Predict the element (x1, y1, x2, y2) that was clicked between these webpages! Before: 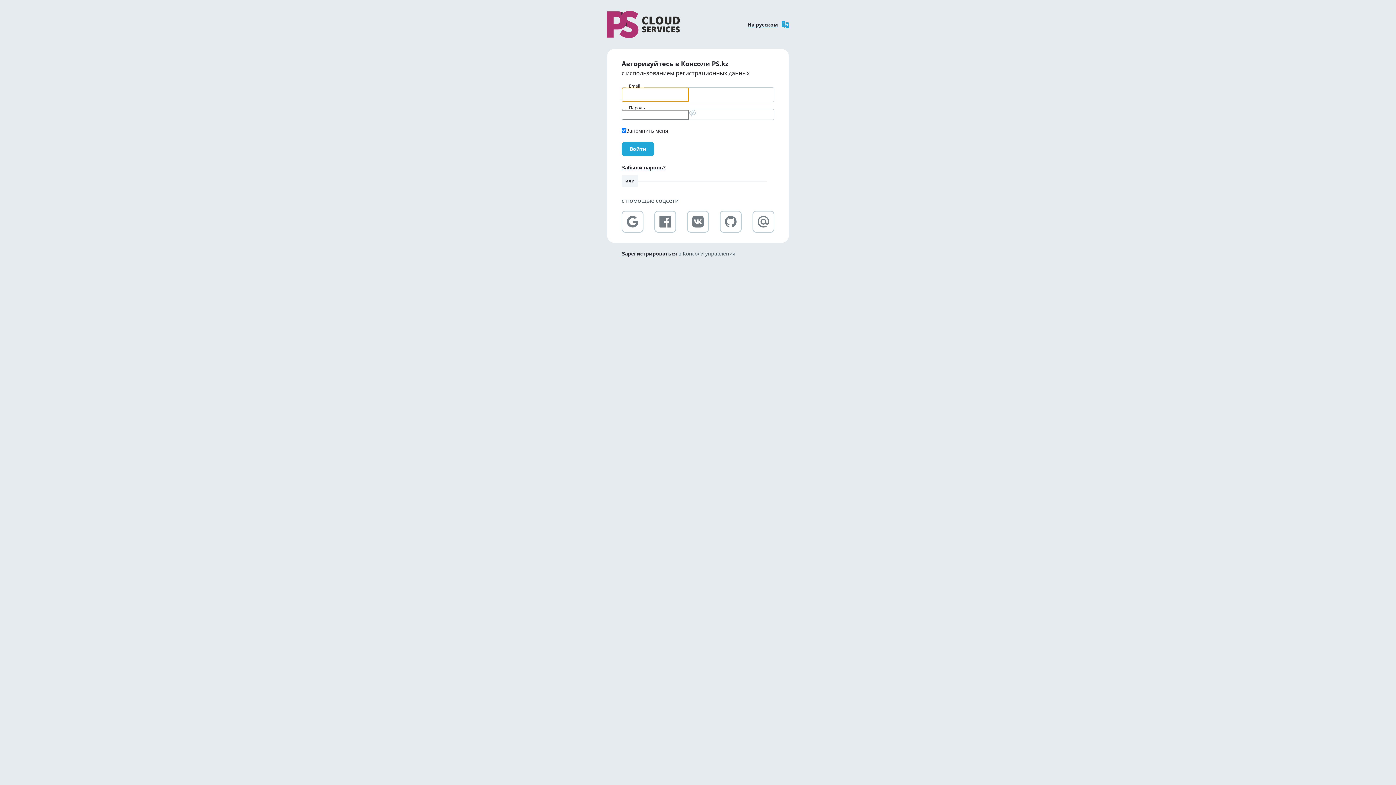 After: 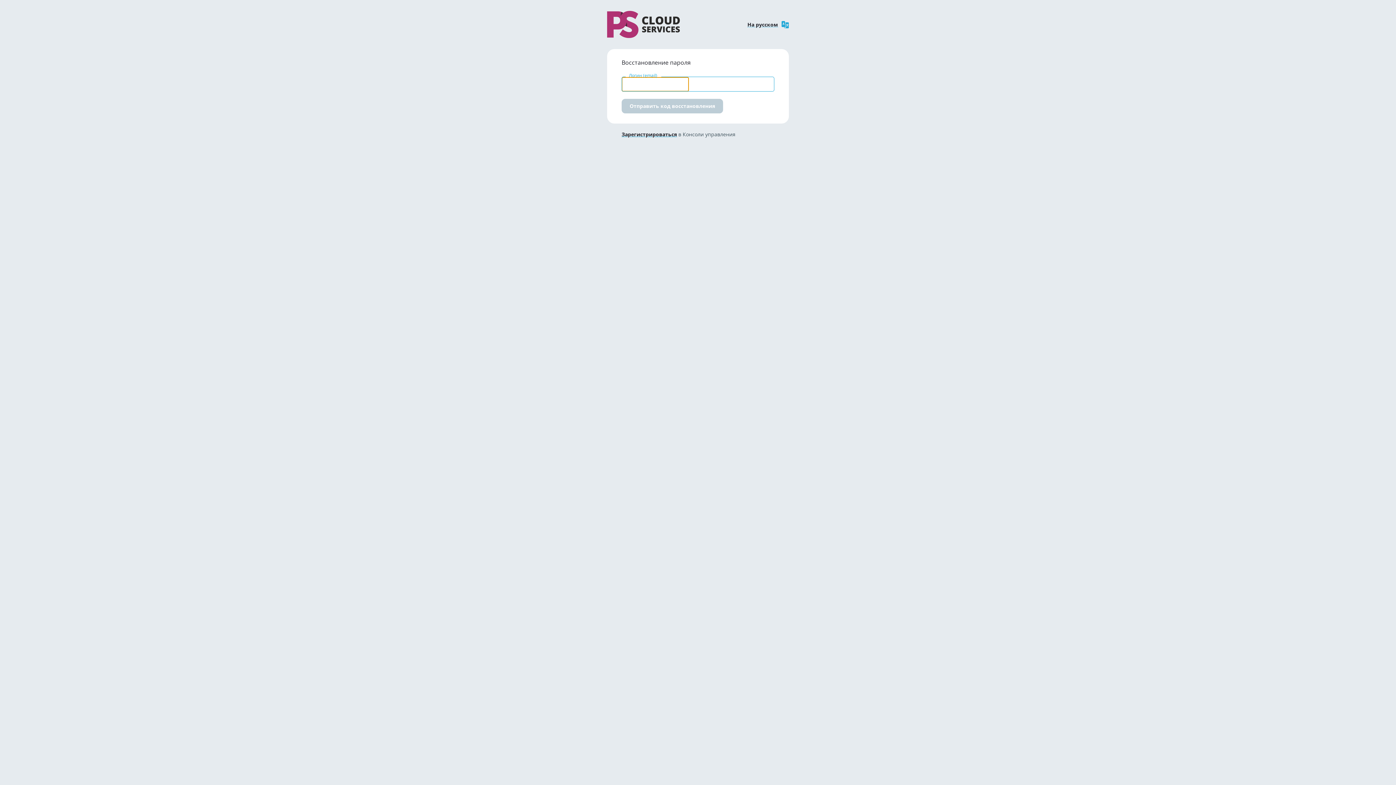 Action: bbox: (621, 164, 665, 171) label: Забыли пароль?